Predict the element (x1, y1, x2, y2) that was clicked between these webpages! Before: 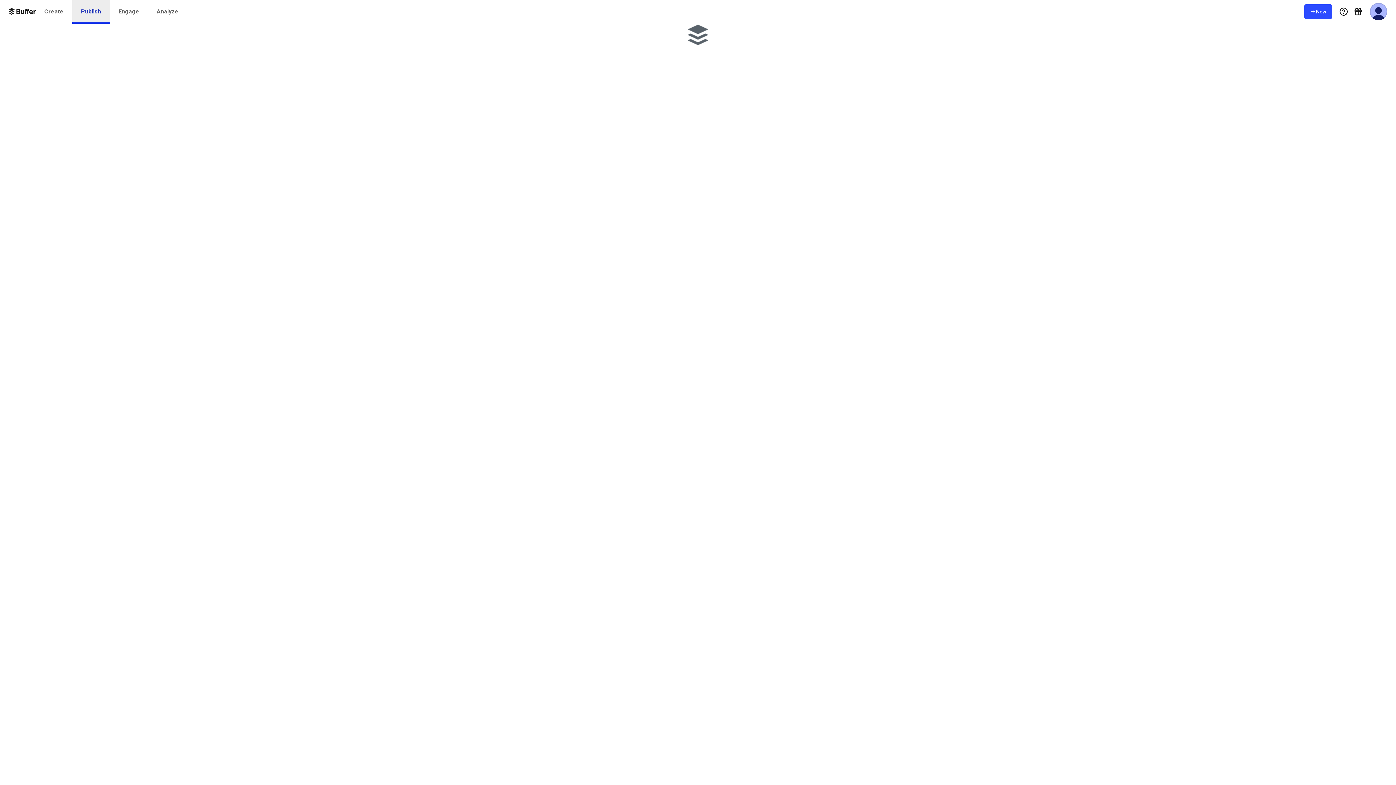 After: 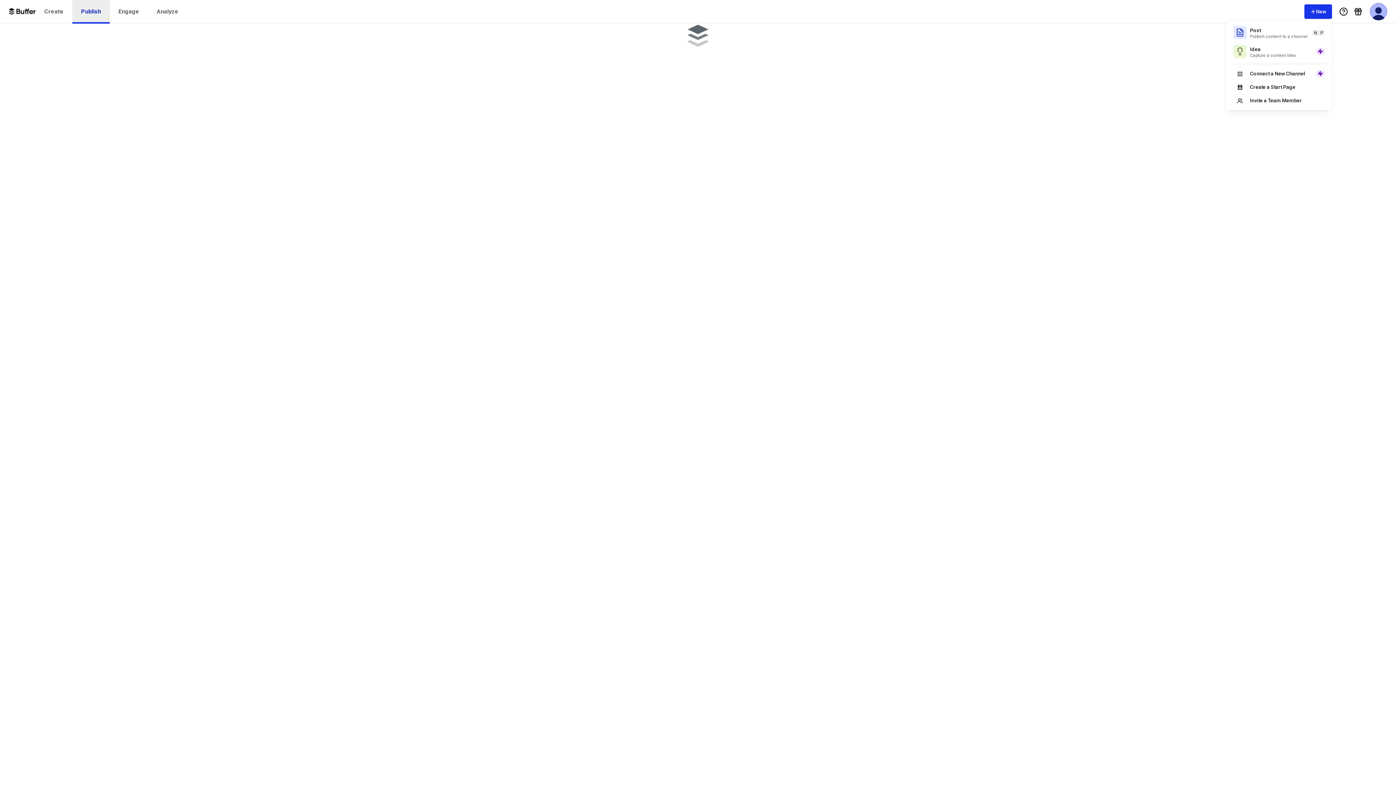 Action: label: New bbox: (1304, 4, 1332, 18)